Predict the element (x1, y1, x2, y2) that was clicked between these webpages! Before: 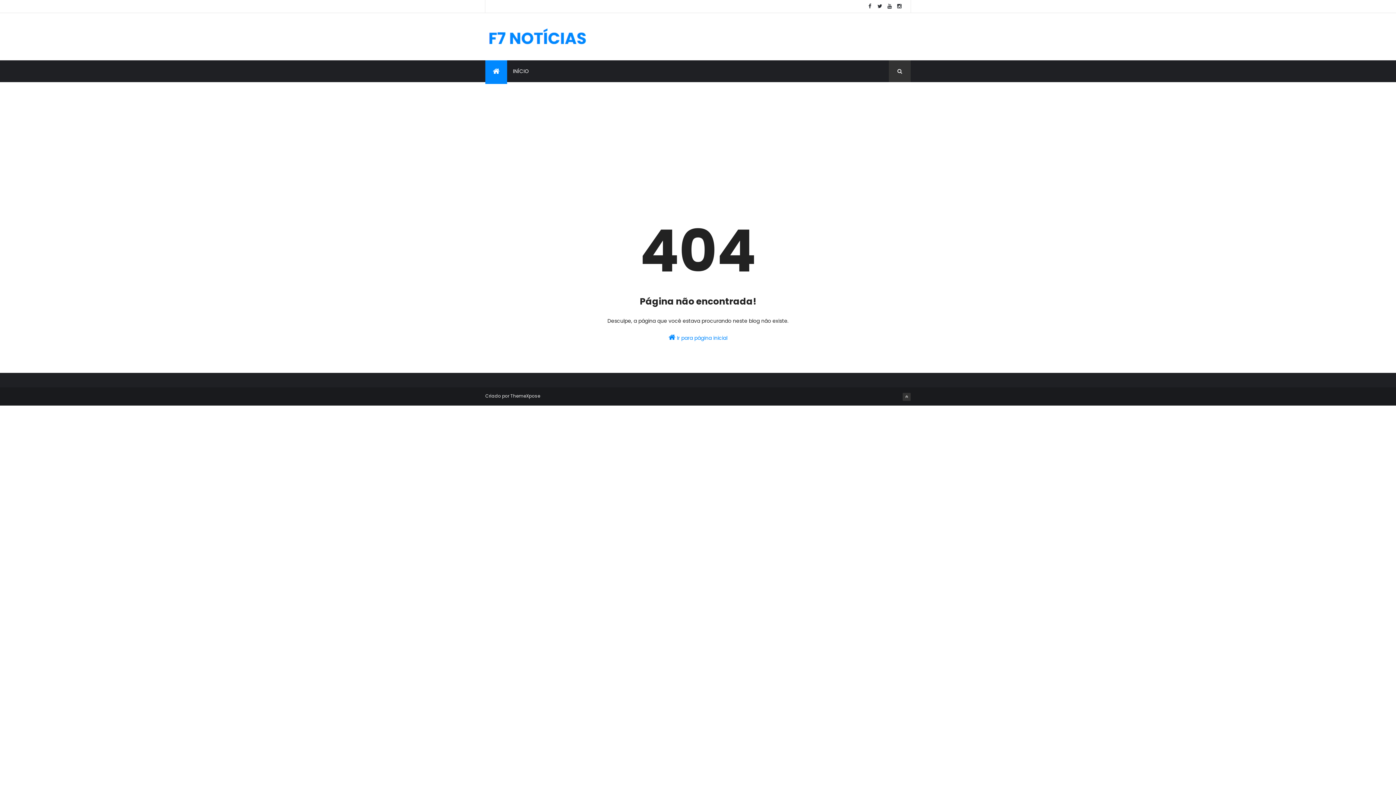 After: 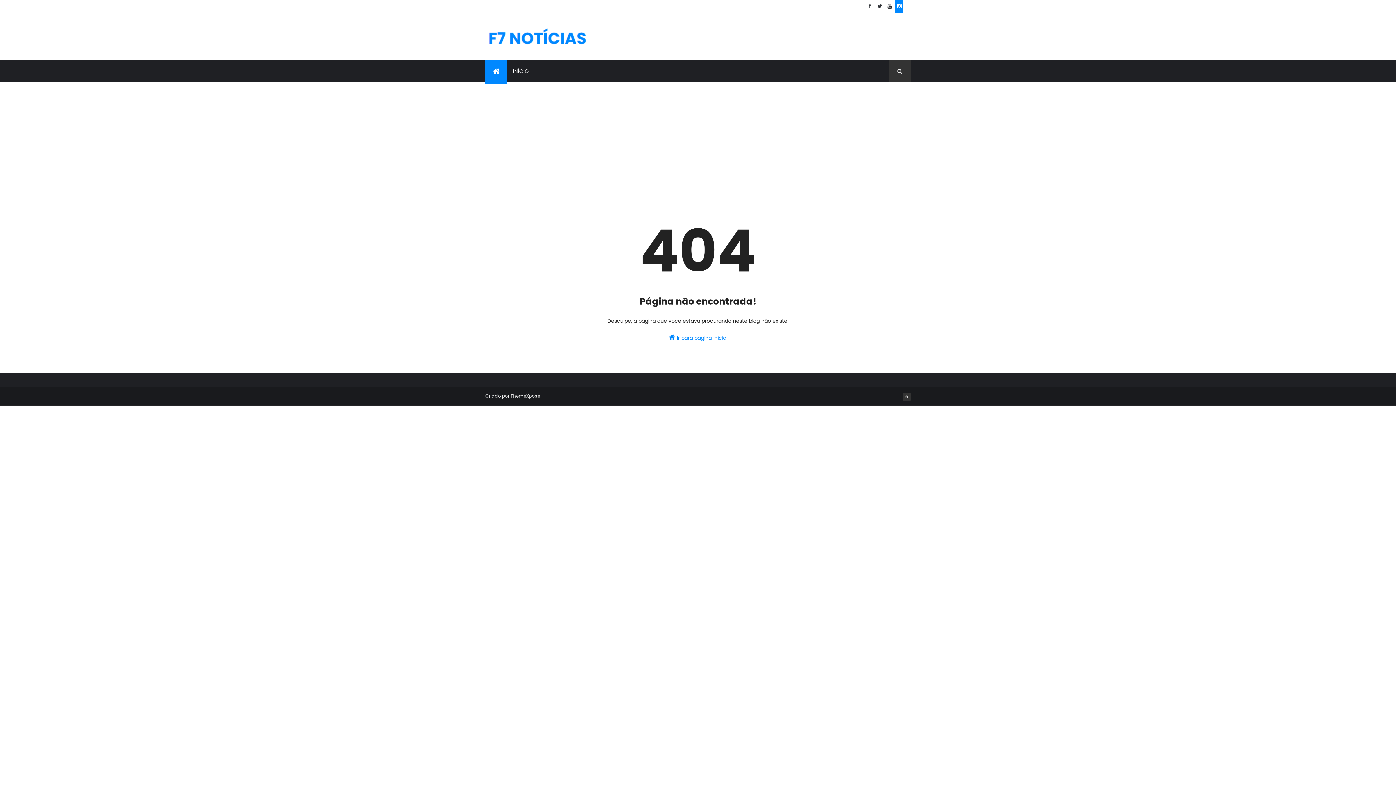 Action: bbox: (895, 0, 903, 12)